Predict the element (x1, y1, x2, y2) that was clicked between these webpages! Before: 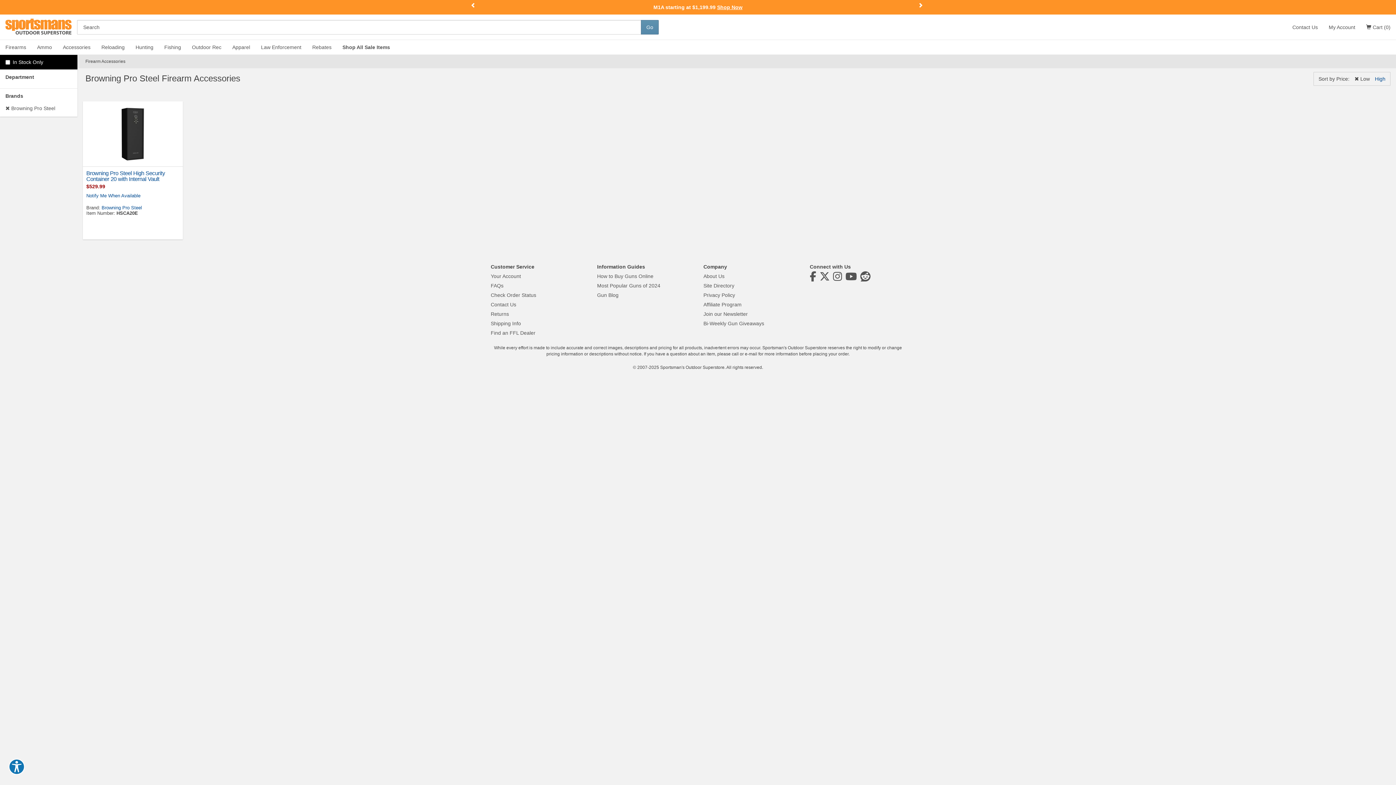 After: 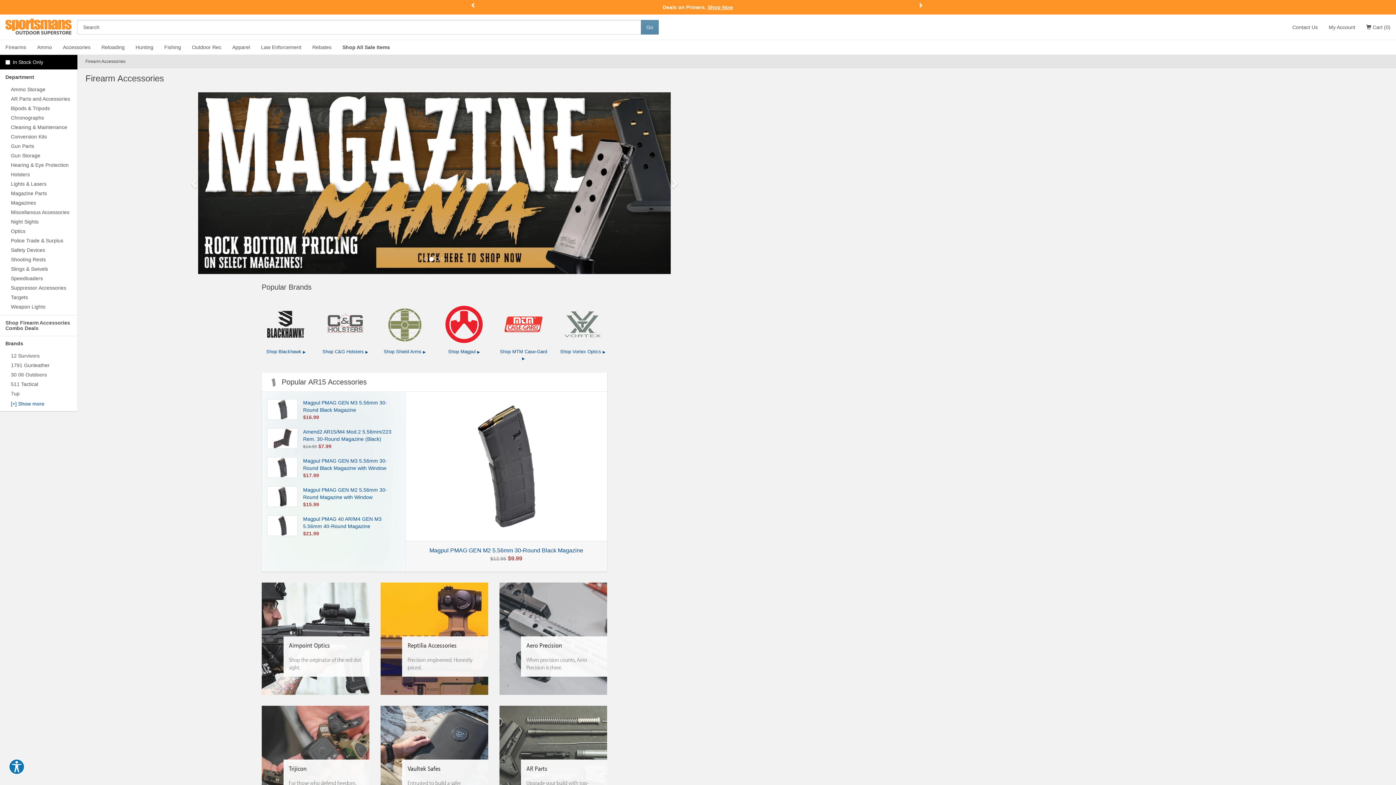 Action: label:  Browning Pro Steel bbox: (5, 105, 55, 111)